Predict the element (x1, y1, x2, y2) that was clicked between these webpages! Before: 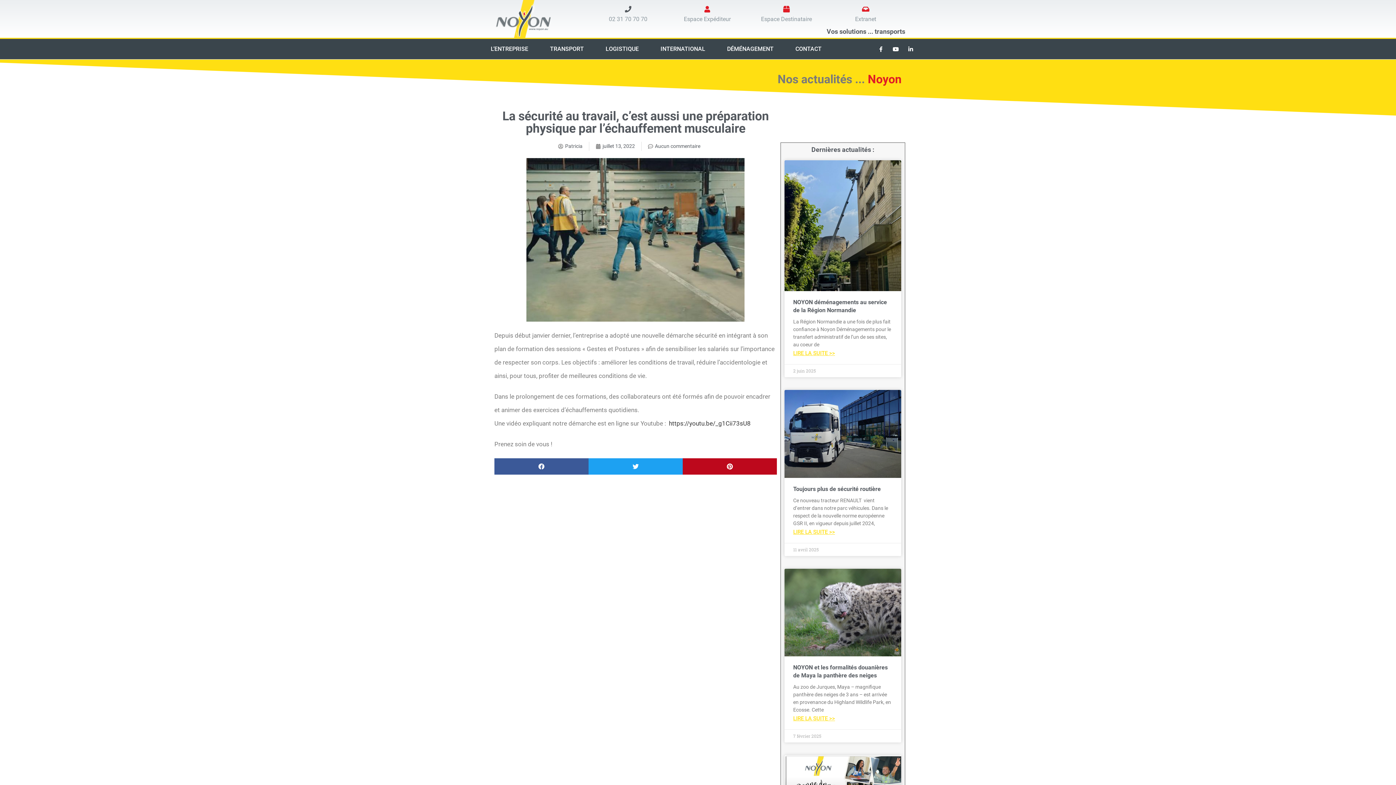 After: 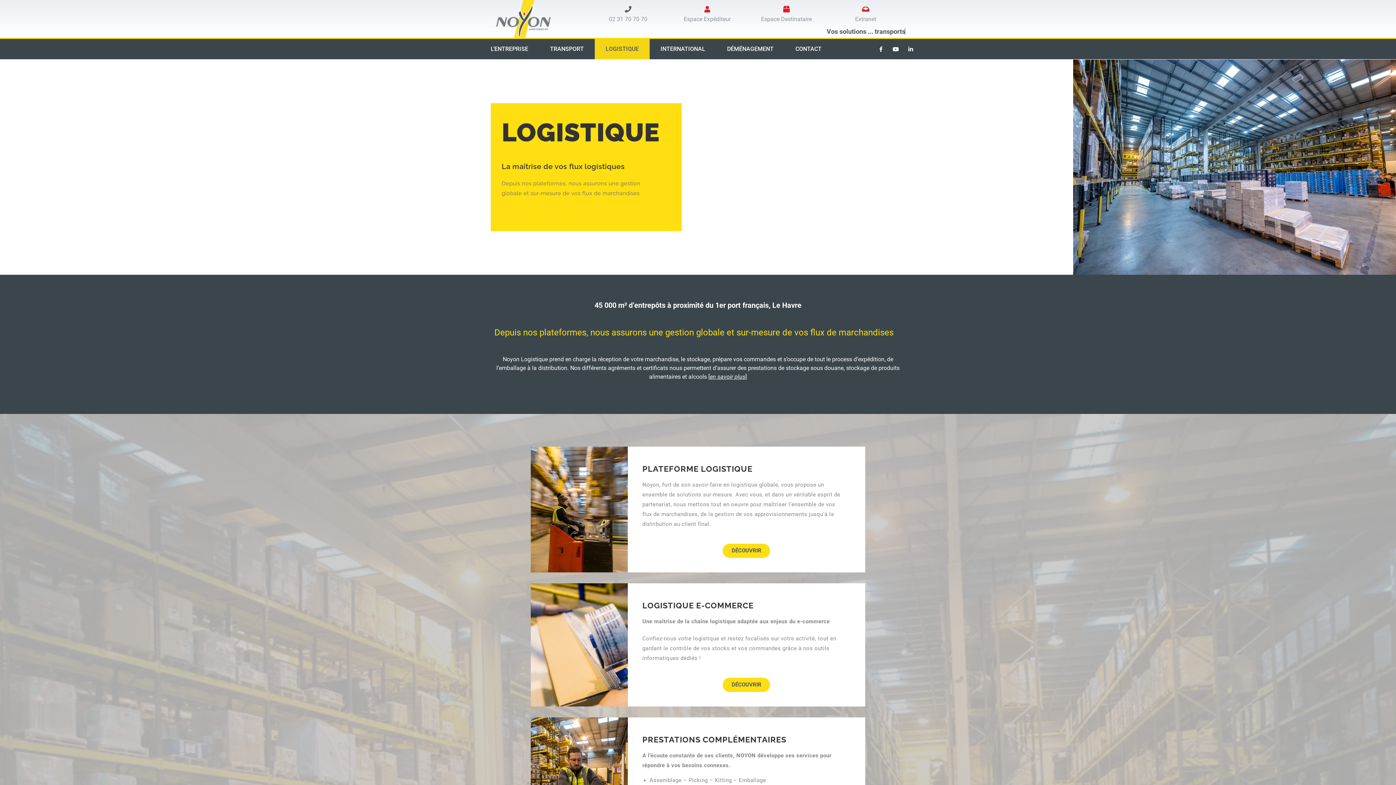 Action: label: LOGISTIQUE bbox: (594, 38, 649, 59)